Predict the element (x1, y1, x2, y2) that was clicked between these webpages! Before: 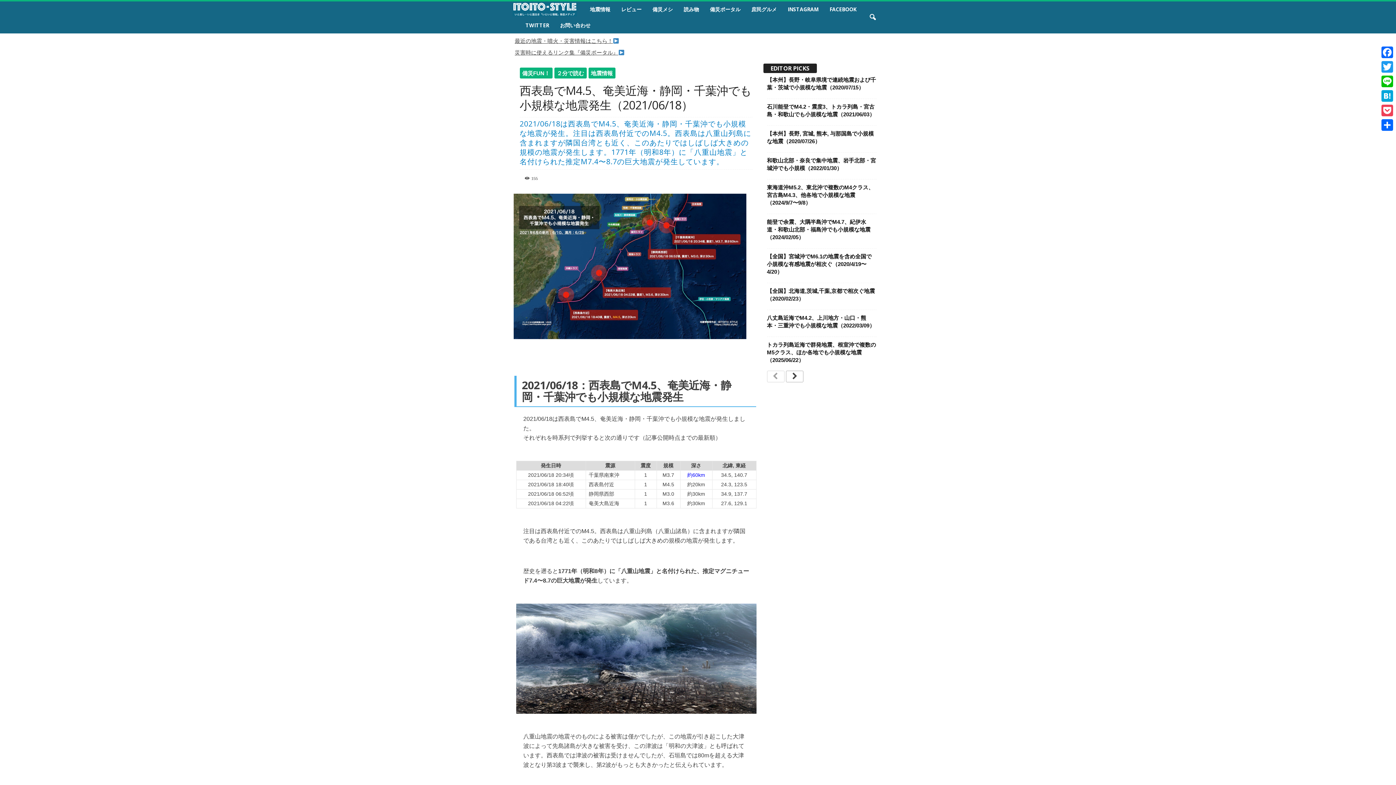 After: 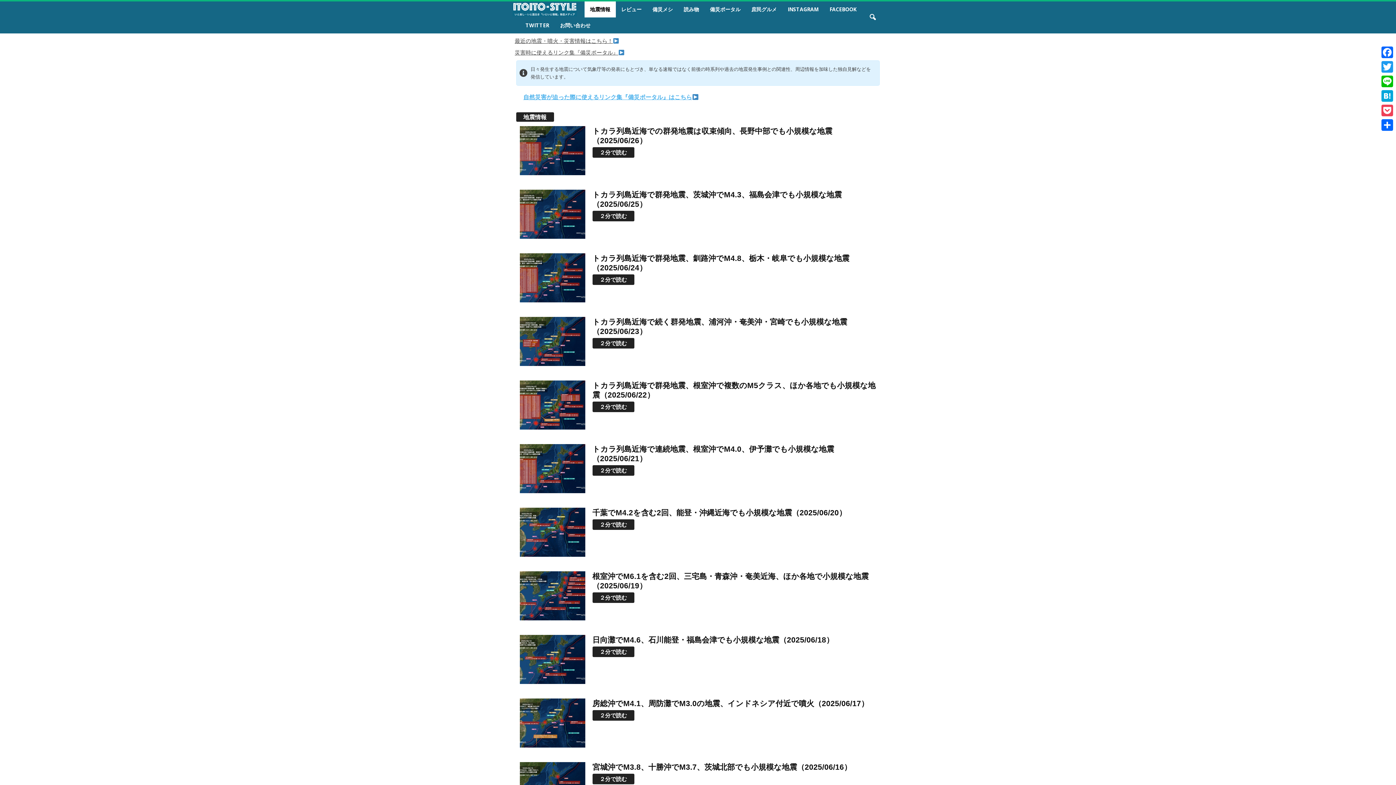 Action: label: 最近の地震・噴火・災害情報はこちら！ bbox: (514, 33, 619, 44)